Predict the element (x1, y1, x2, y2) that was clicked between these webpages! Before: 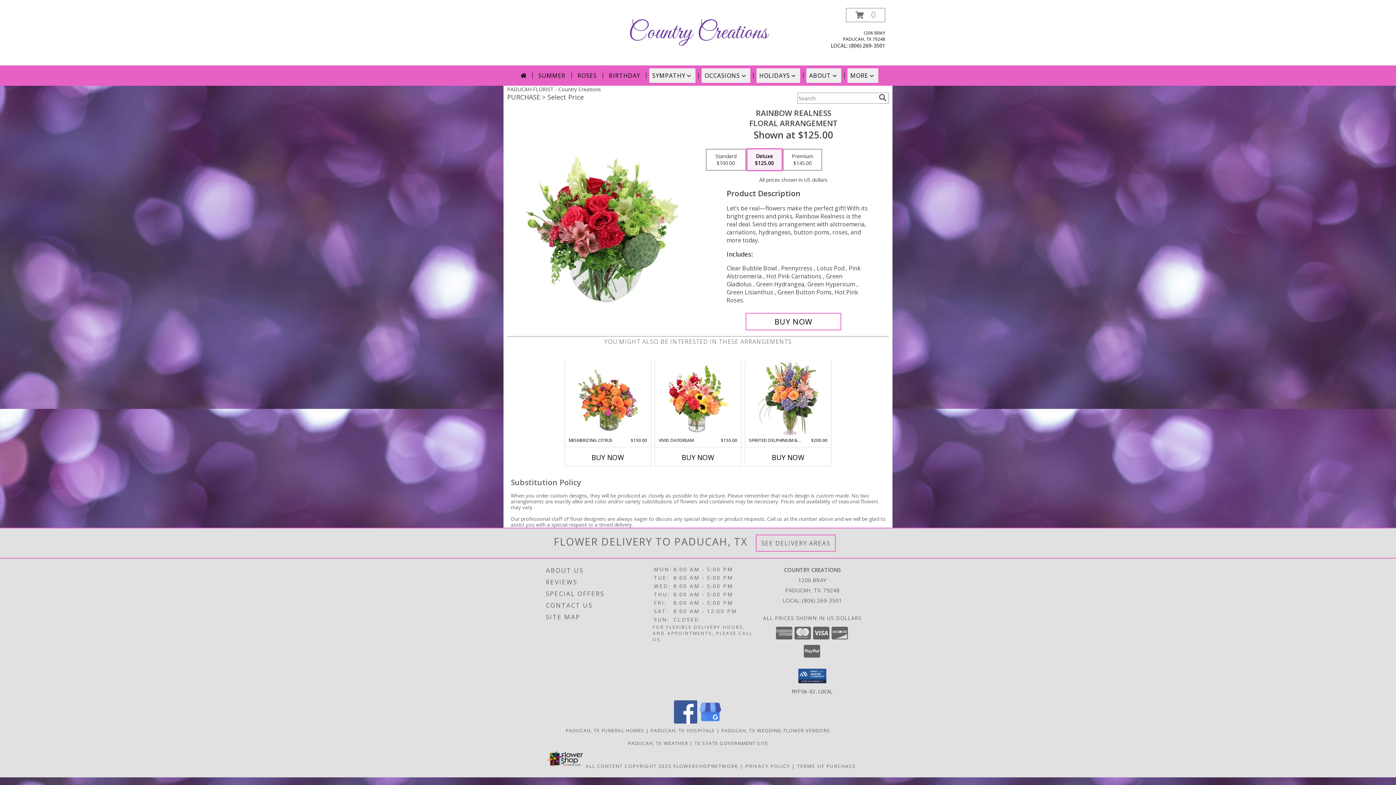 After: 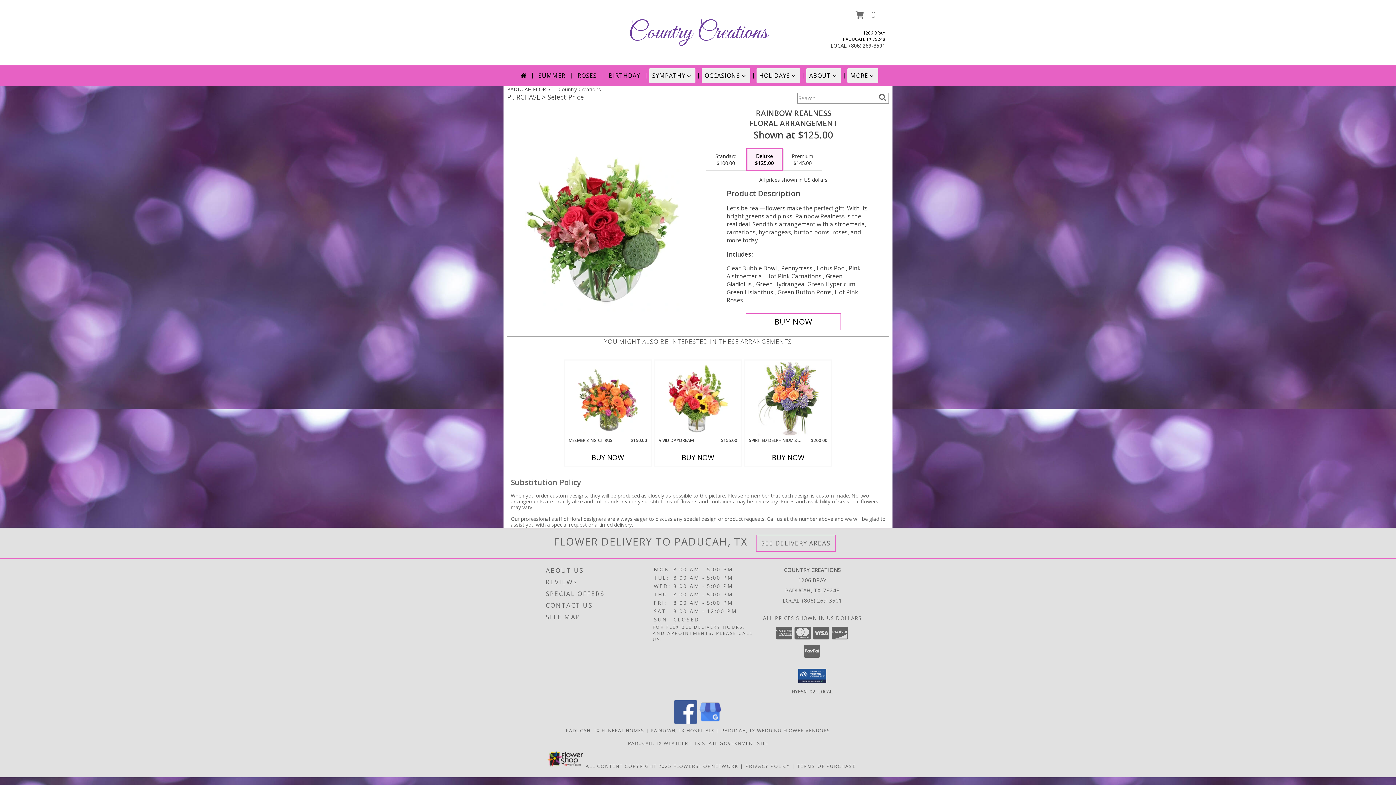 Action: label: View our Facebook bbox: (674, 718, 697, 725)